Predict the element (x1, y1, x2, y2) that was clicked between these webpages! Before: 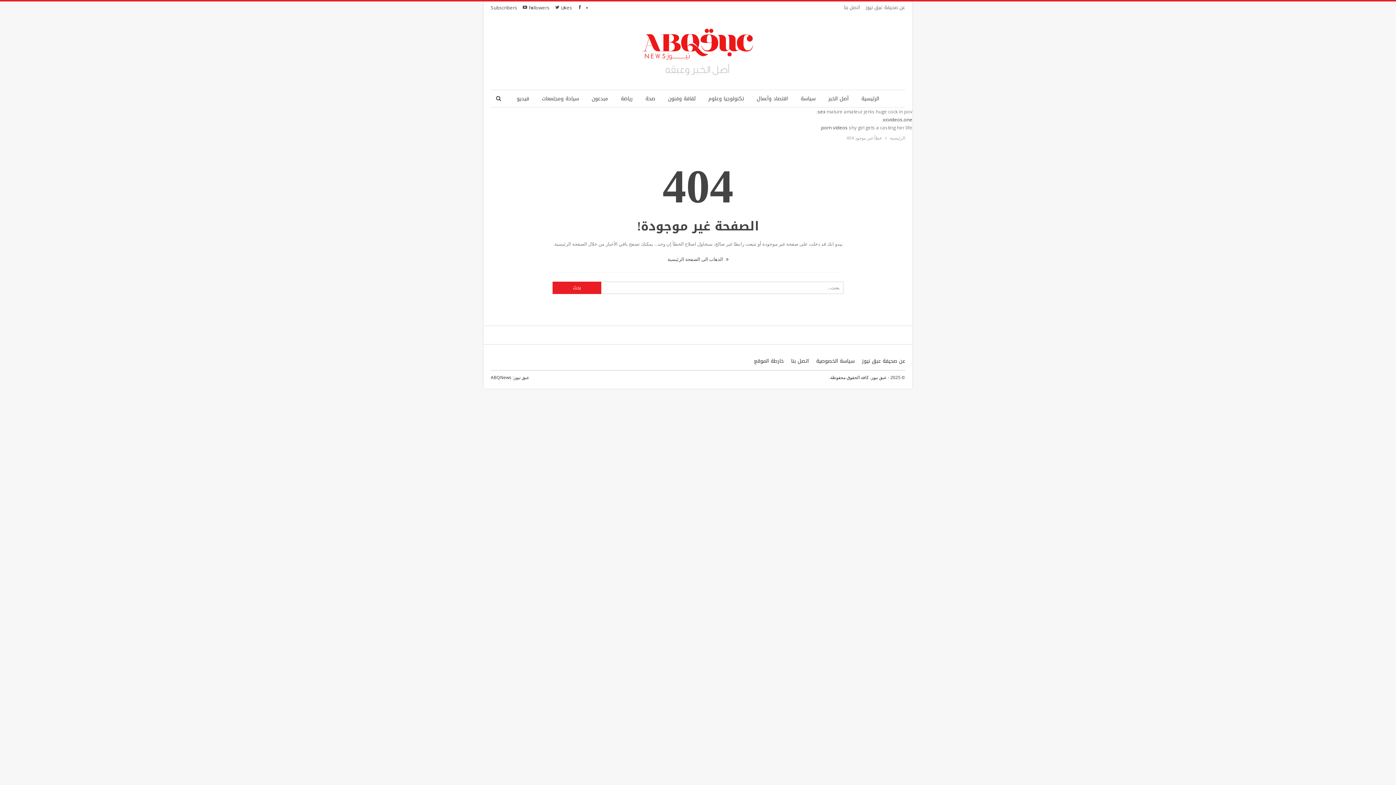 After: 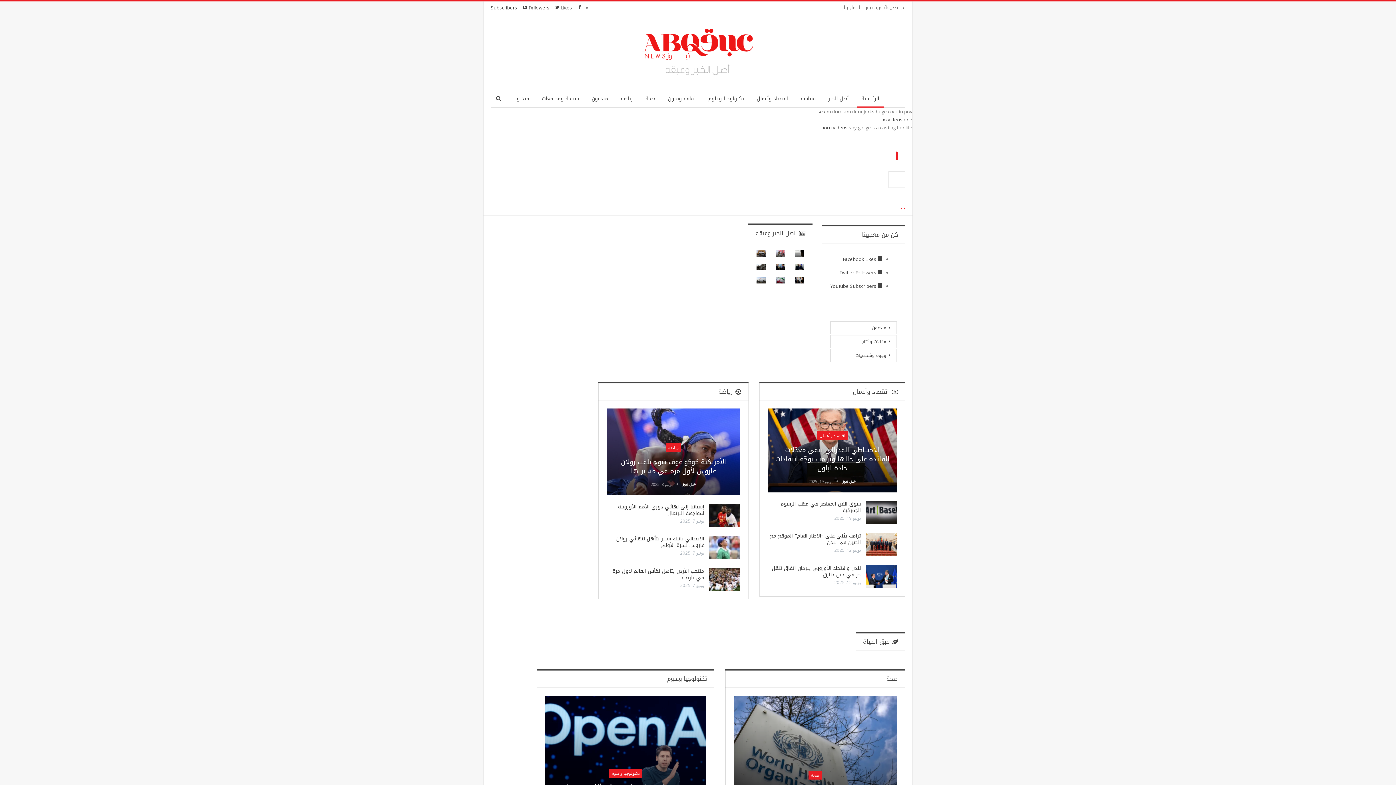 Action: label: الرئيسية bbox: (857, 90, 883, 107)